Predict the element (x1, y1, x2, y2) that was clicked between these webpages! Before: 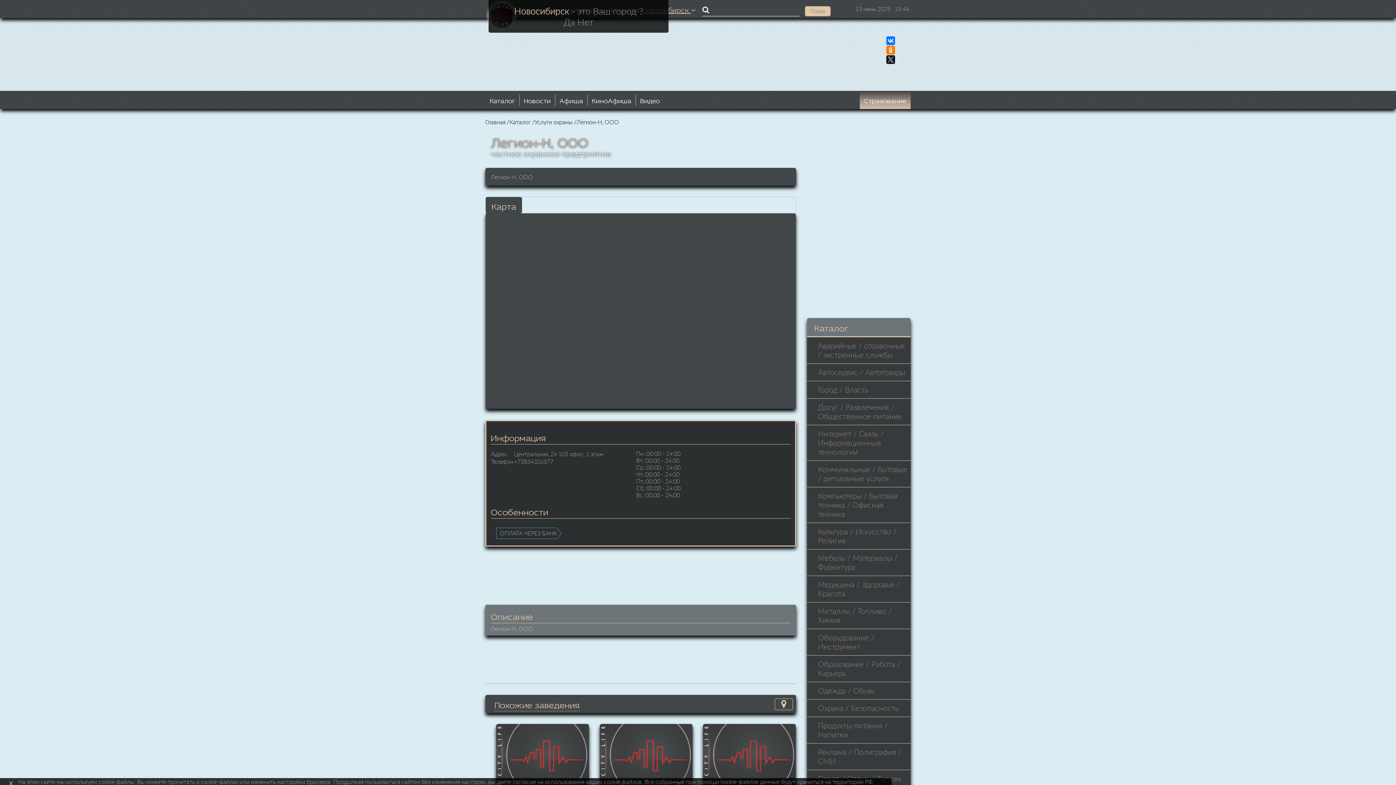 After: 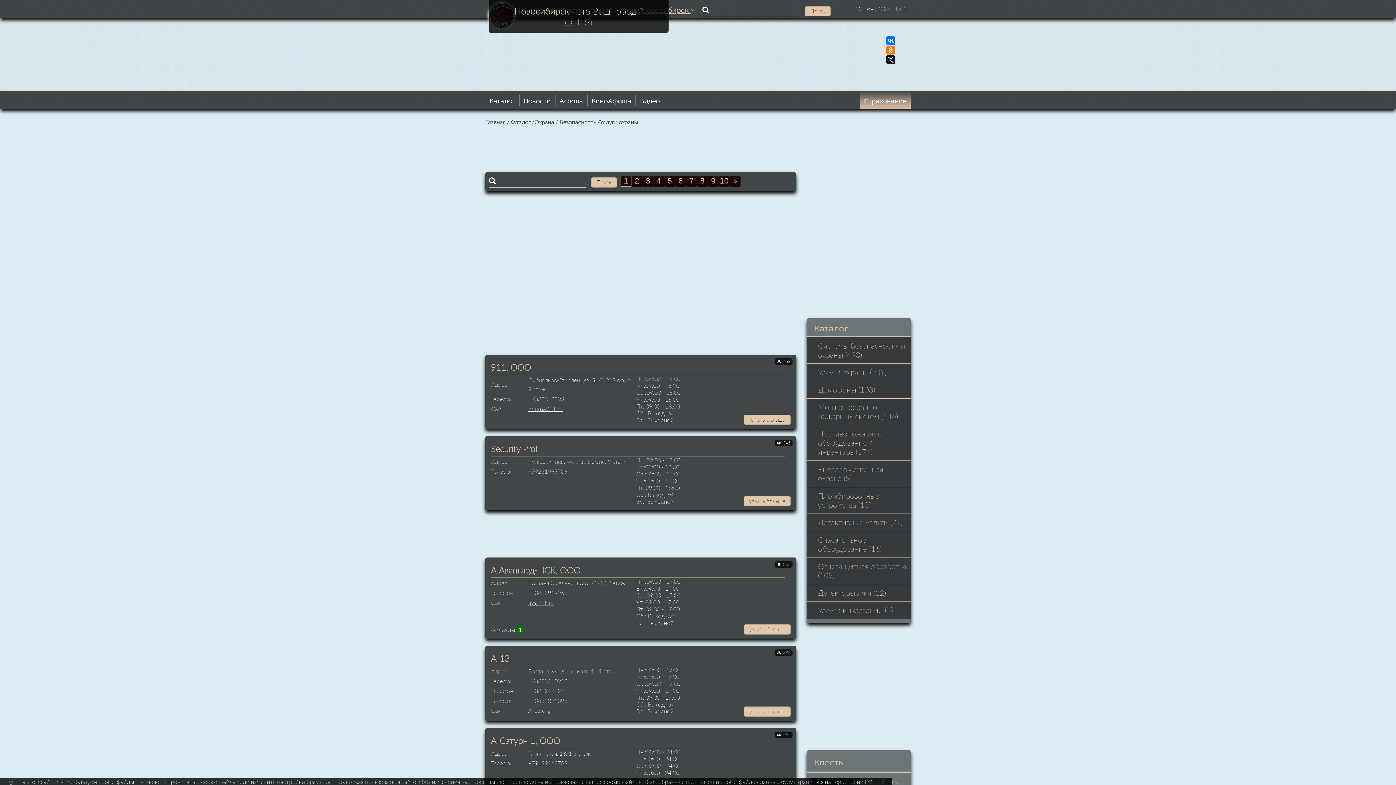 Action: bbox: (534, 118, 572, 125) label: Услуги охраны